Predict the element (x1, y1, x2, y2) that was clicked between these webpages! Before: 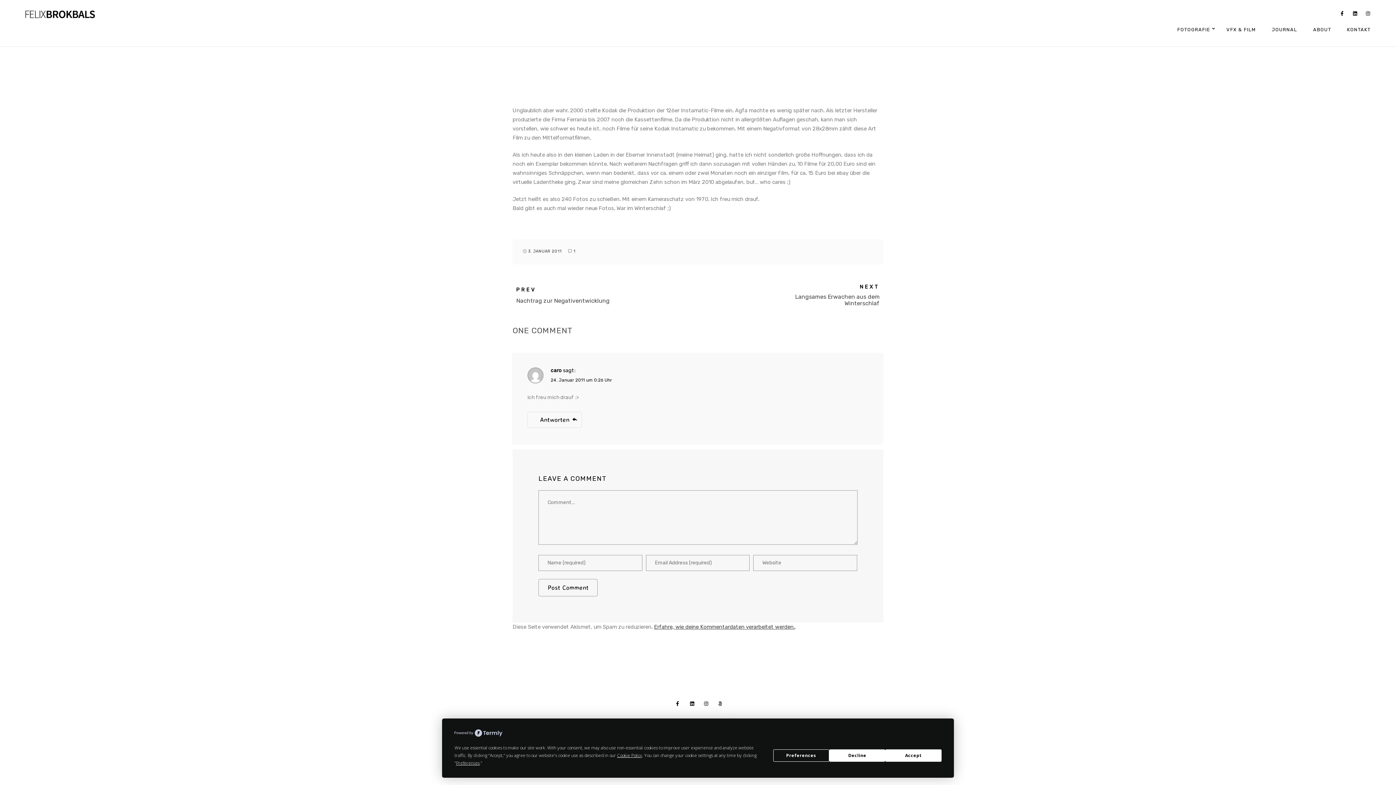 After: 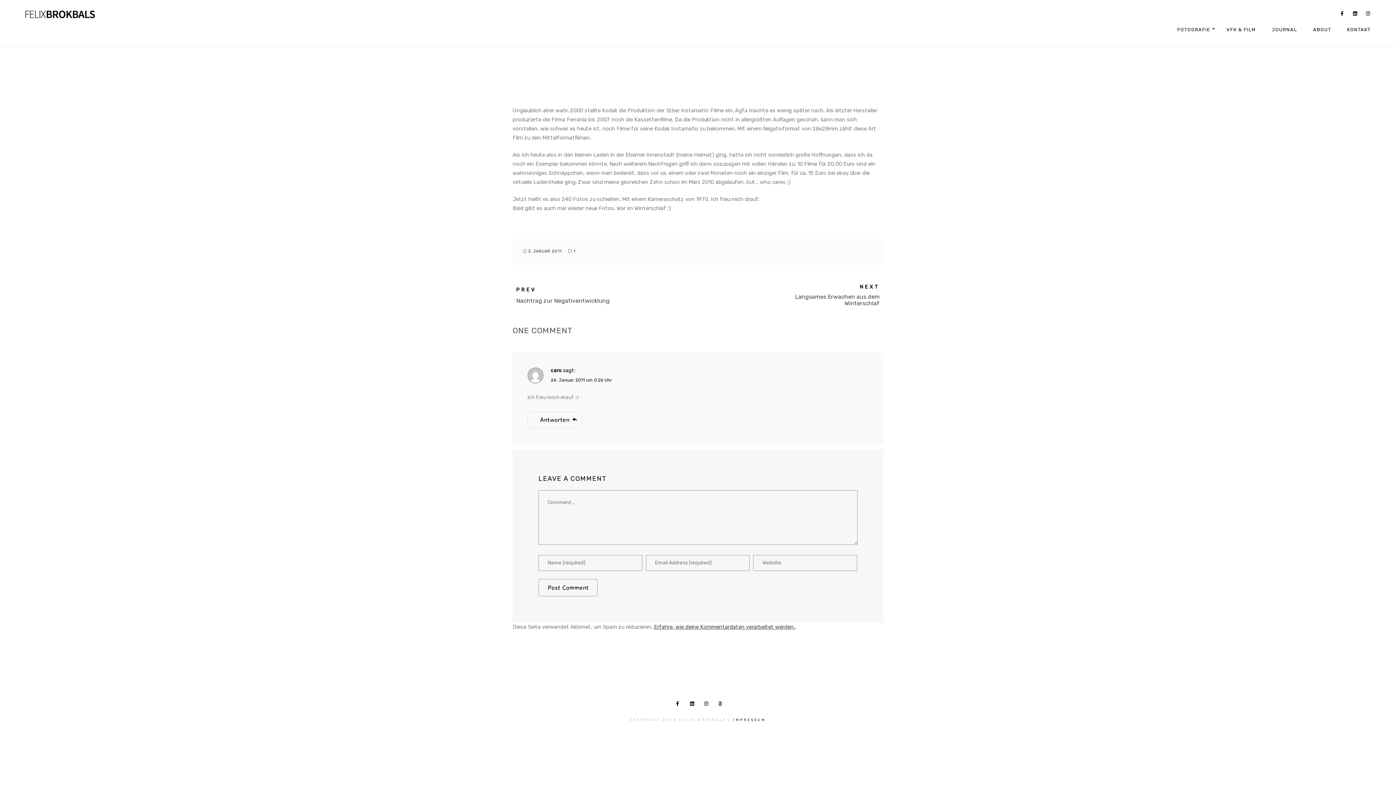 Action: bbox: (829, 749, 885, 762) label: Decline